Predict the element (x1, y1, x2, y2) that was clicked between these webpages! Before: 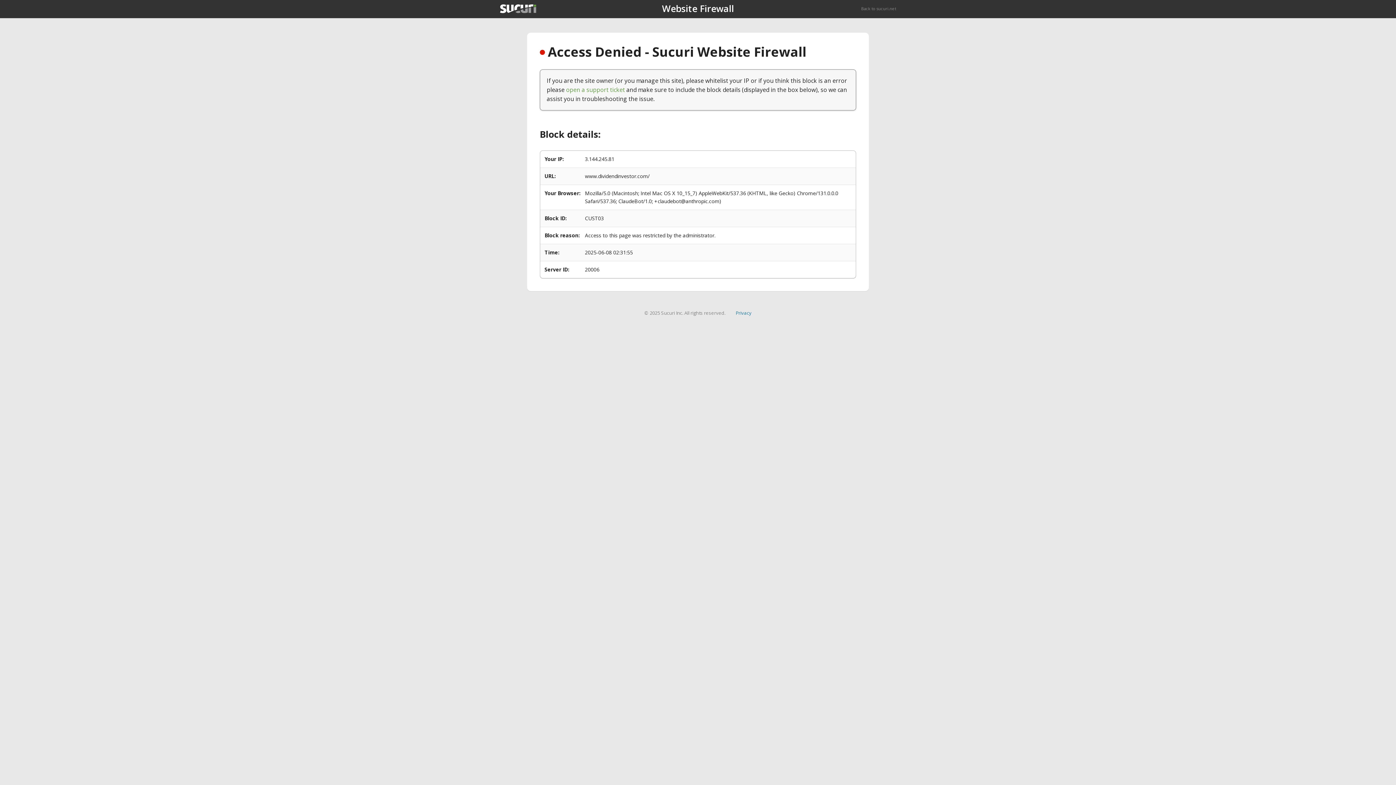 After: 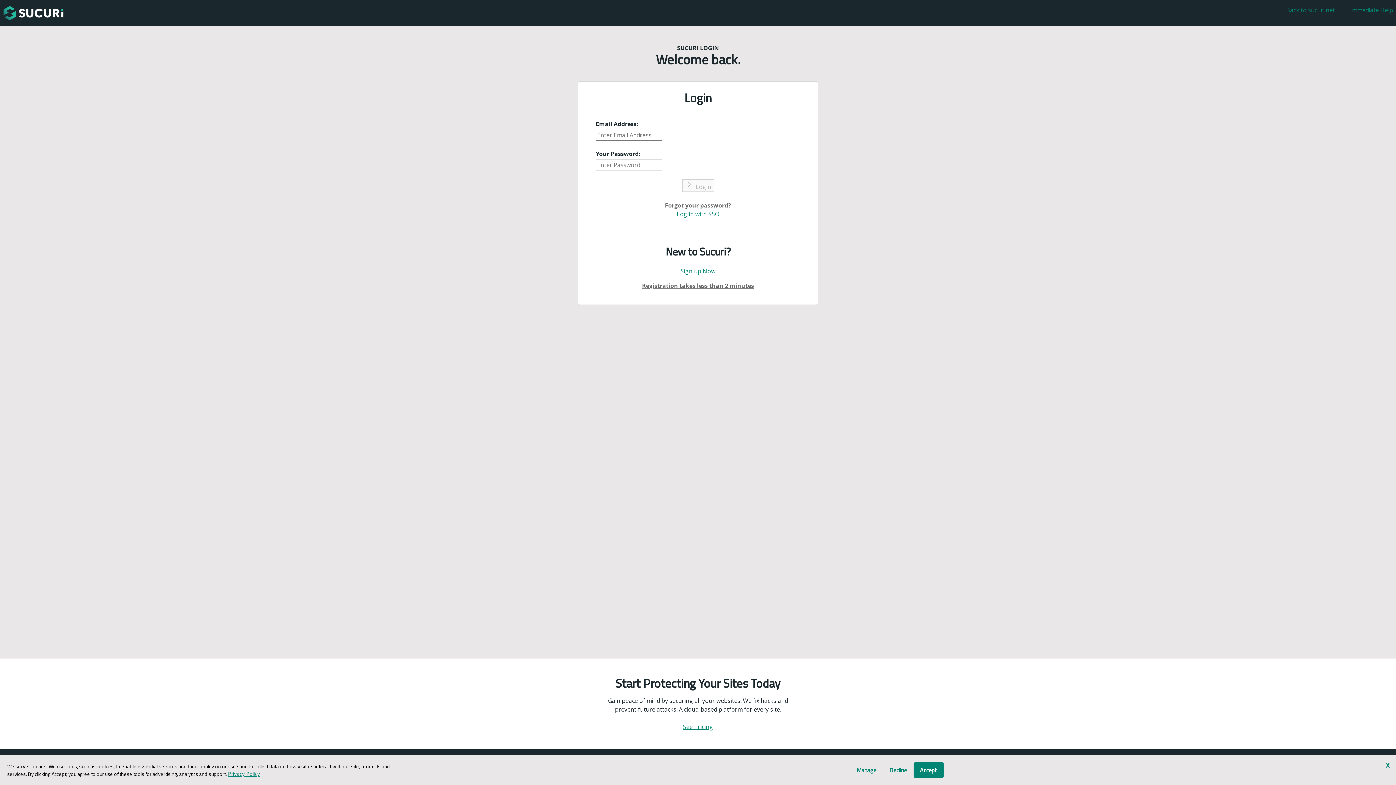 Action: bbox: (566, 85, 625, 93) label: open a support ticket